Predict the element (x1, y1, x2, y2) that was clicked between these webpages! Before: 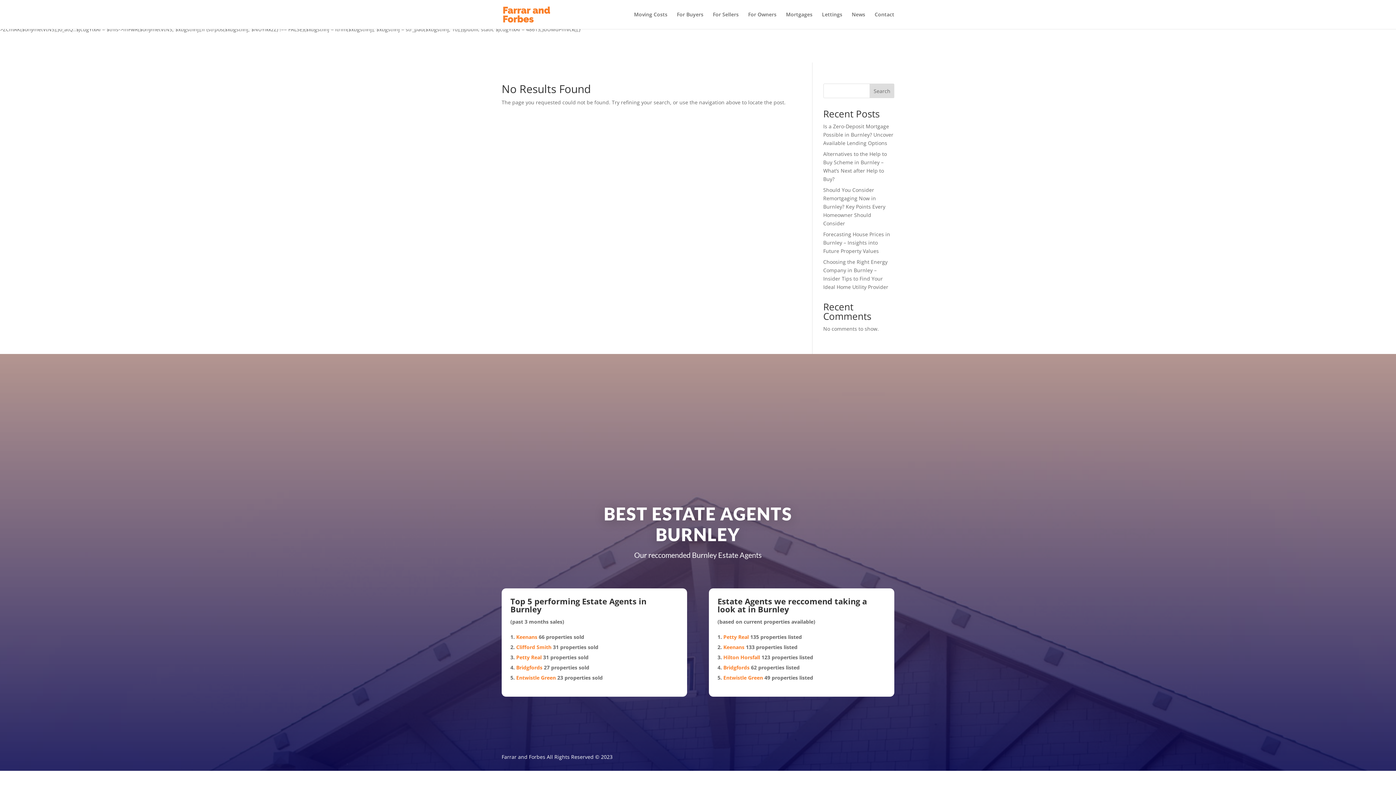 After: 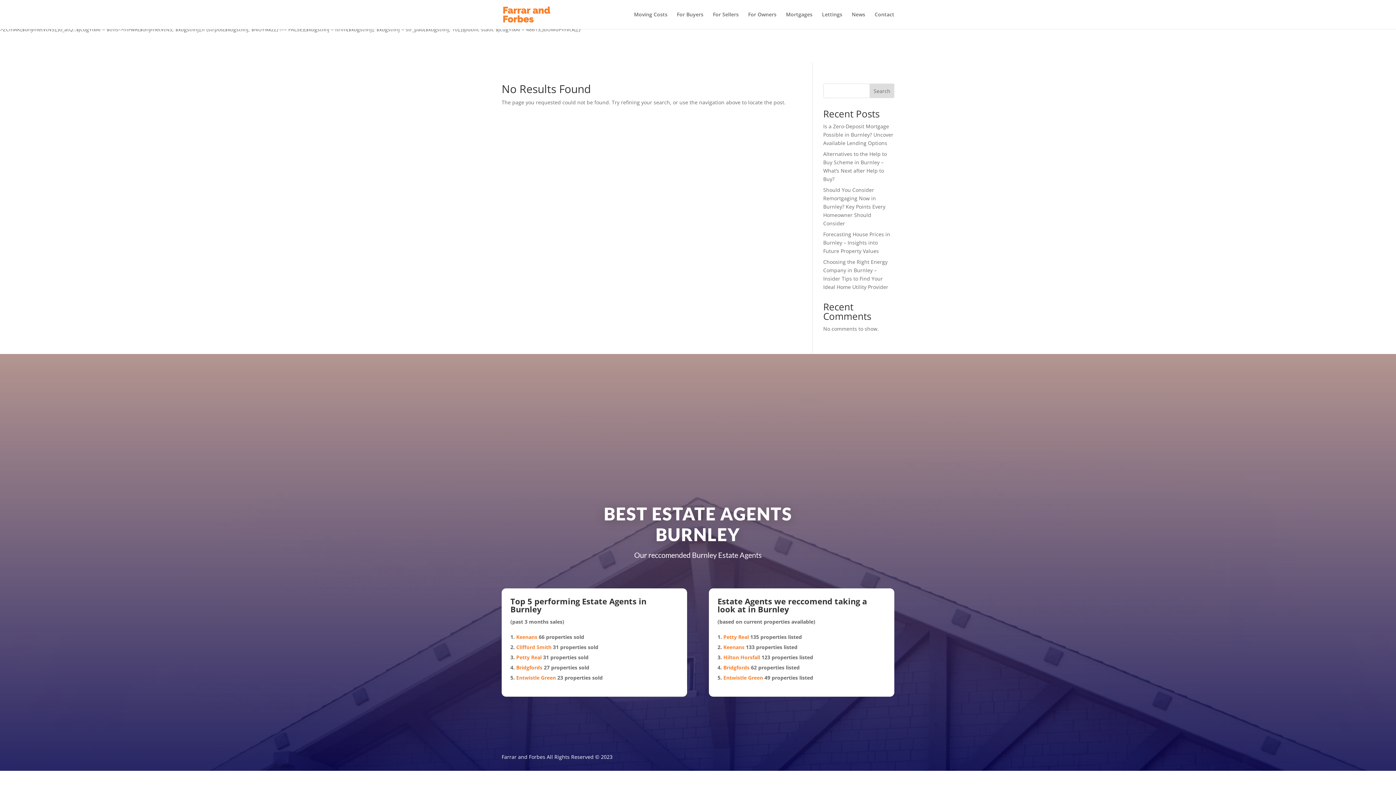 Action: bbox: (516, 654, 541, 661) label: Petty Real